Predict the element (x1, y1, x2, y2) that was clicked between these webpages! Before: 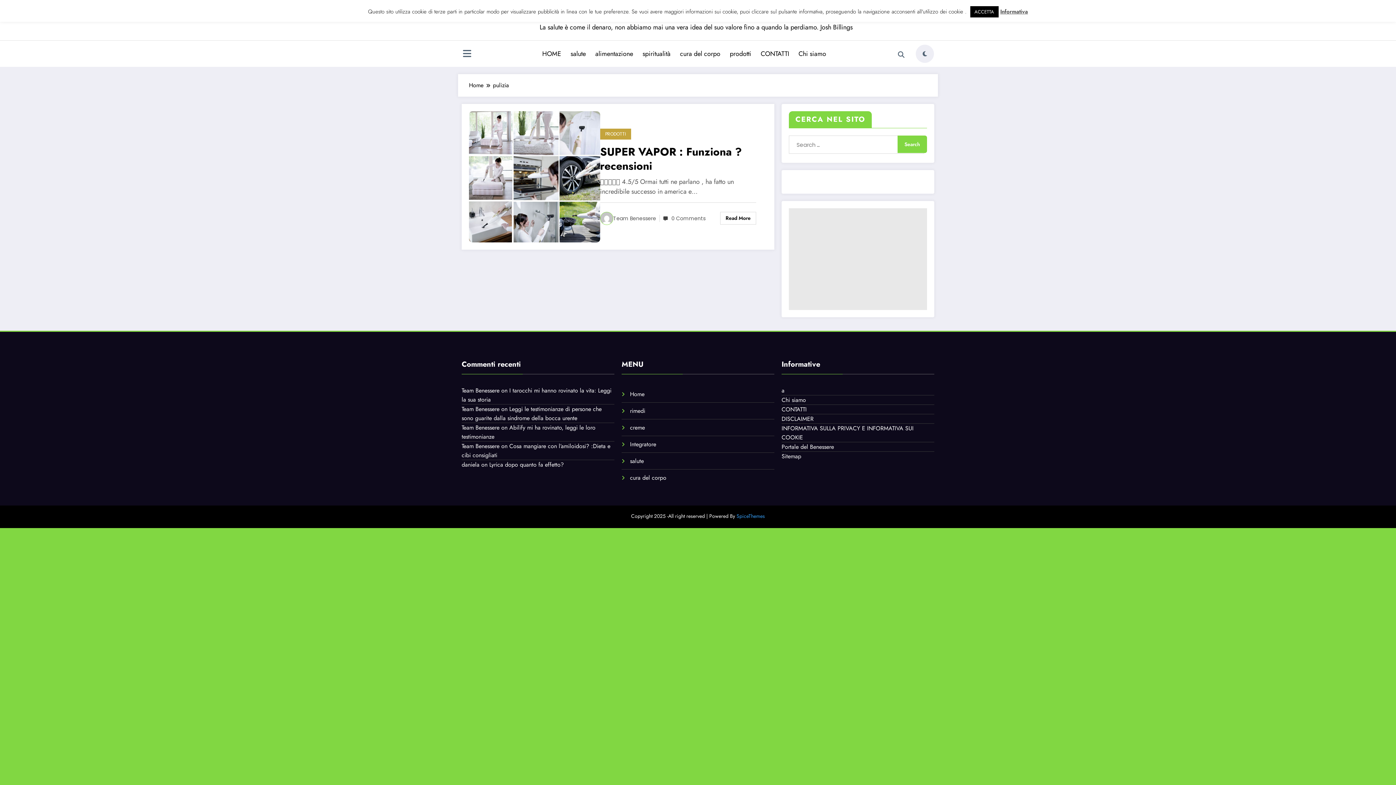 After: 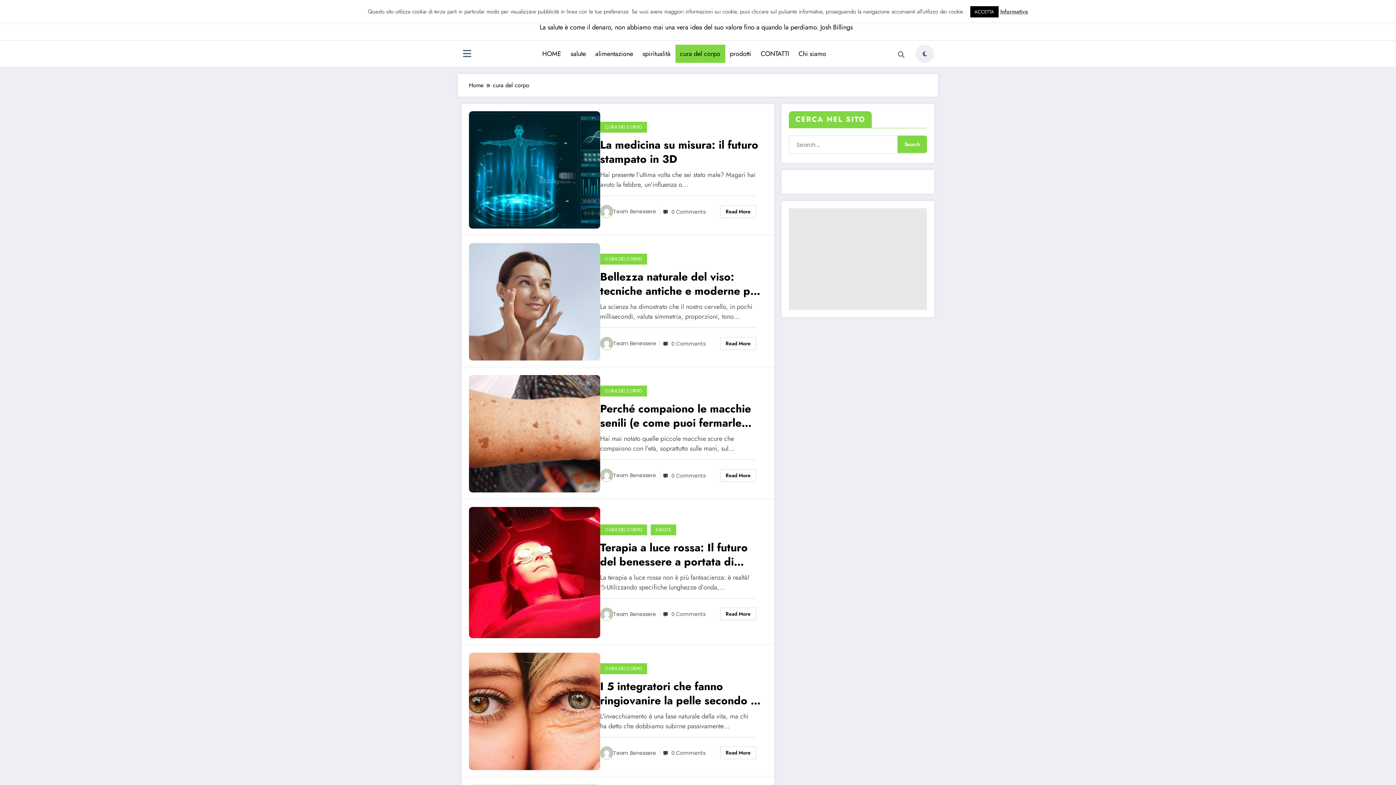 Action: bbox: (630, 473, 666, 482) label: cura del corpo